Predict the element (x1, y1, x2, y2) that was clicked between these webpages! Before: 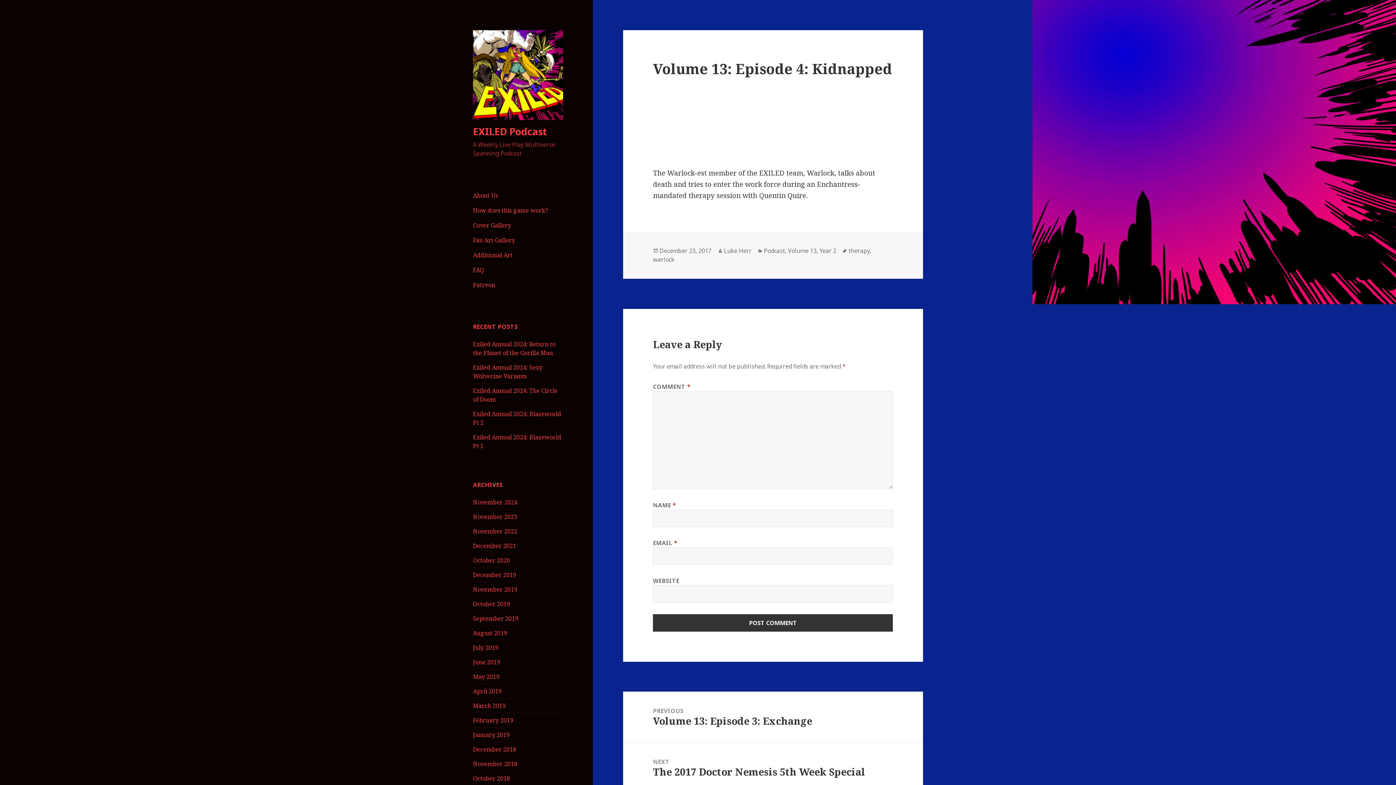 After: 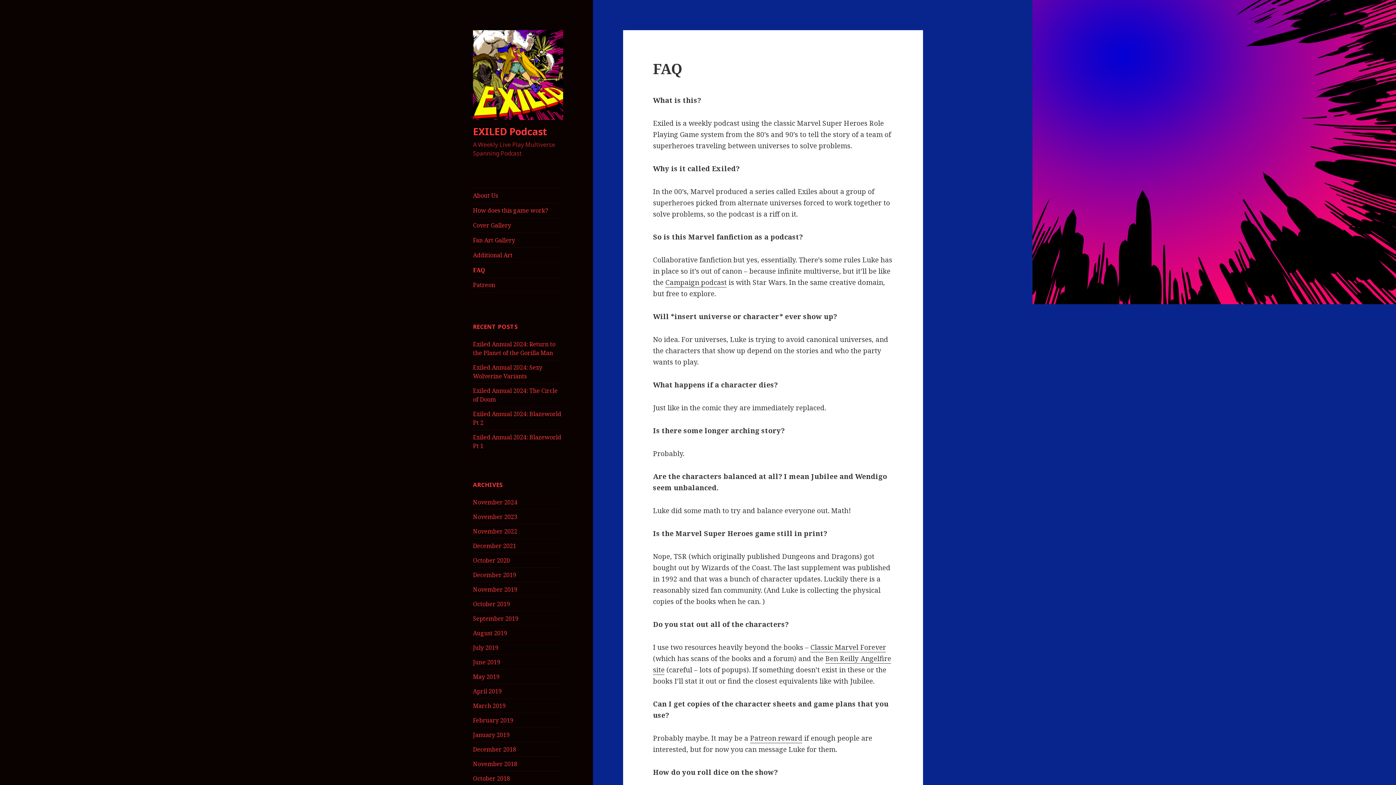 Action: label: FAQ bbox: (473, 262, 563, 277)